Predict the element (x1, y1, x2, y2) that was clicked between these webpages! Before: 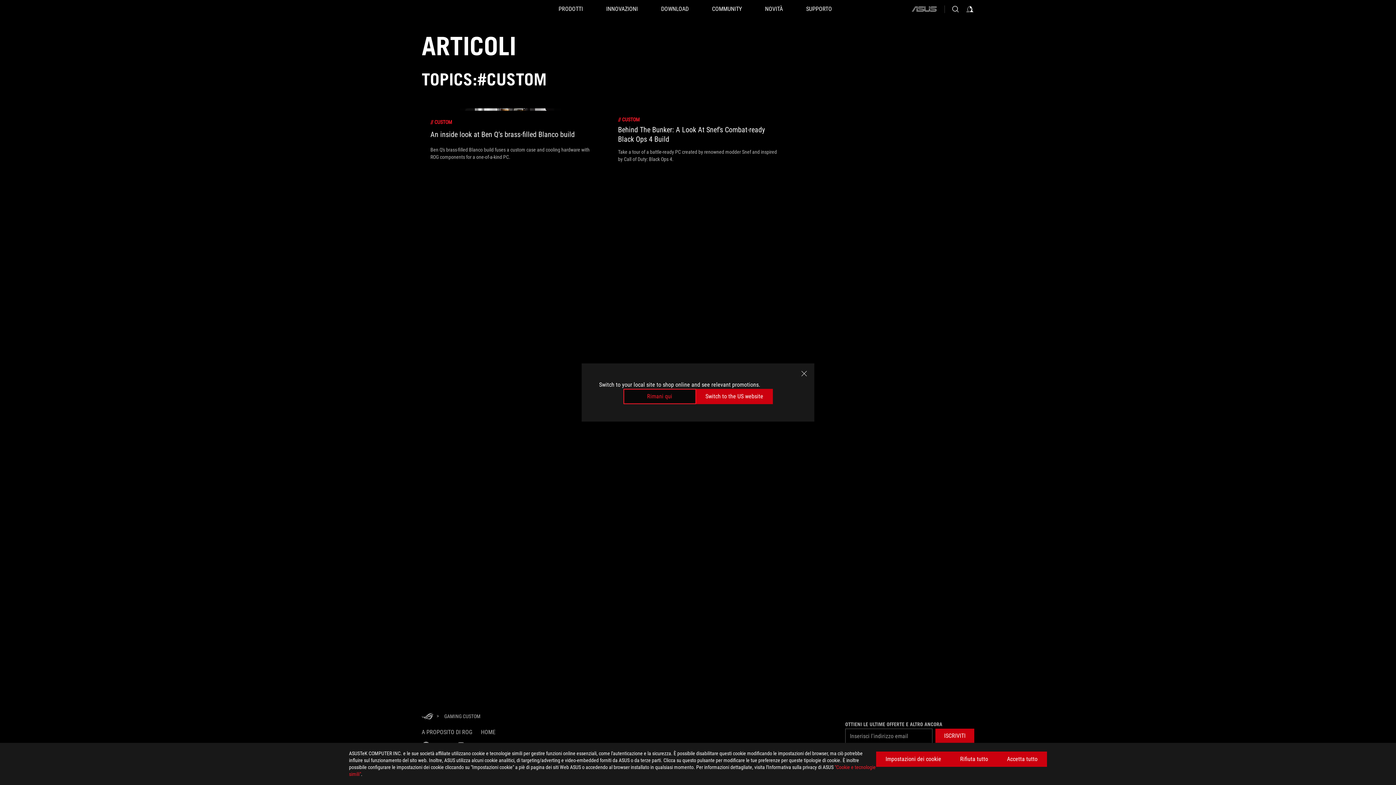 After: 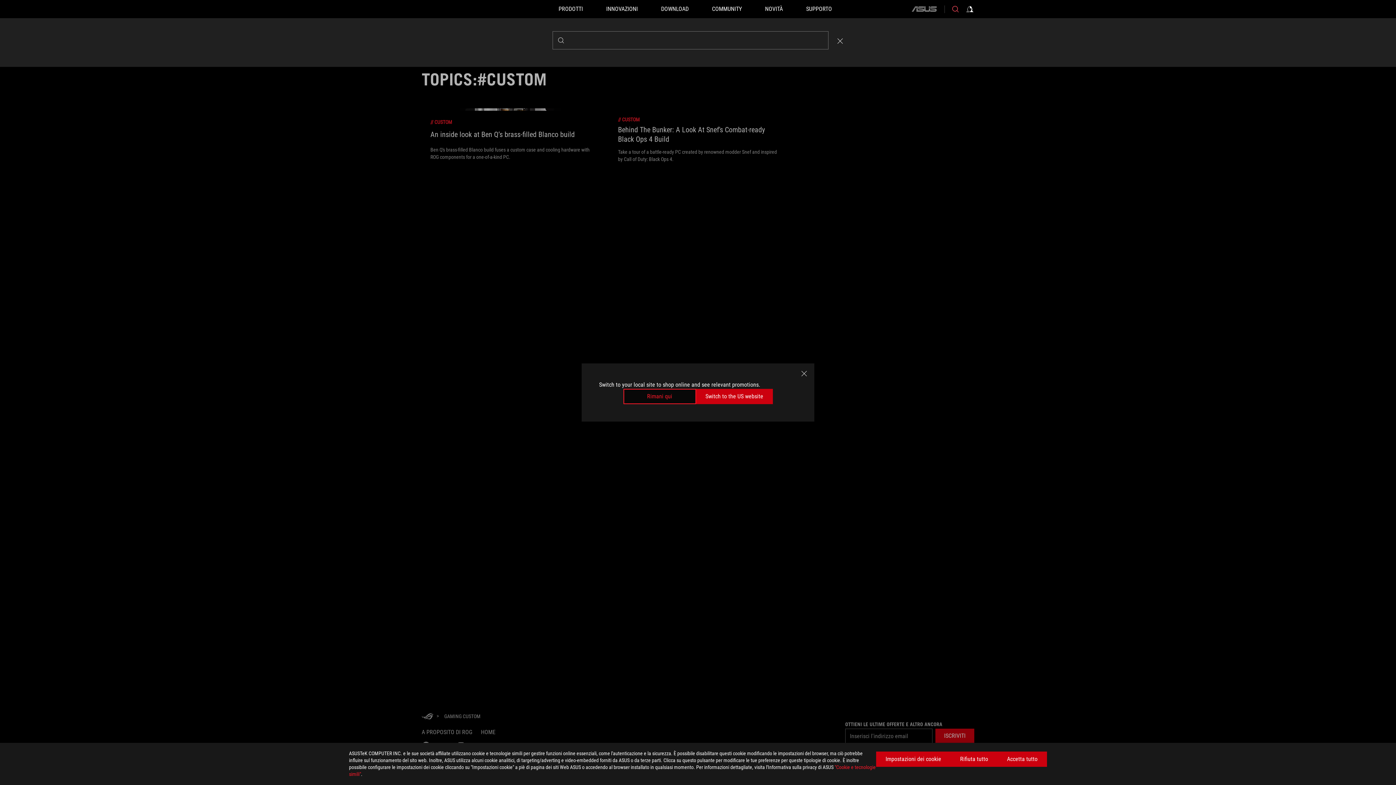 Action: label: Ricerca, digitare e premere invio per effettuare la ricerca bbox: (951, 4, 960, 13)